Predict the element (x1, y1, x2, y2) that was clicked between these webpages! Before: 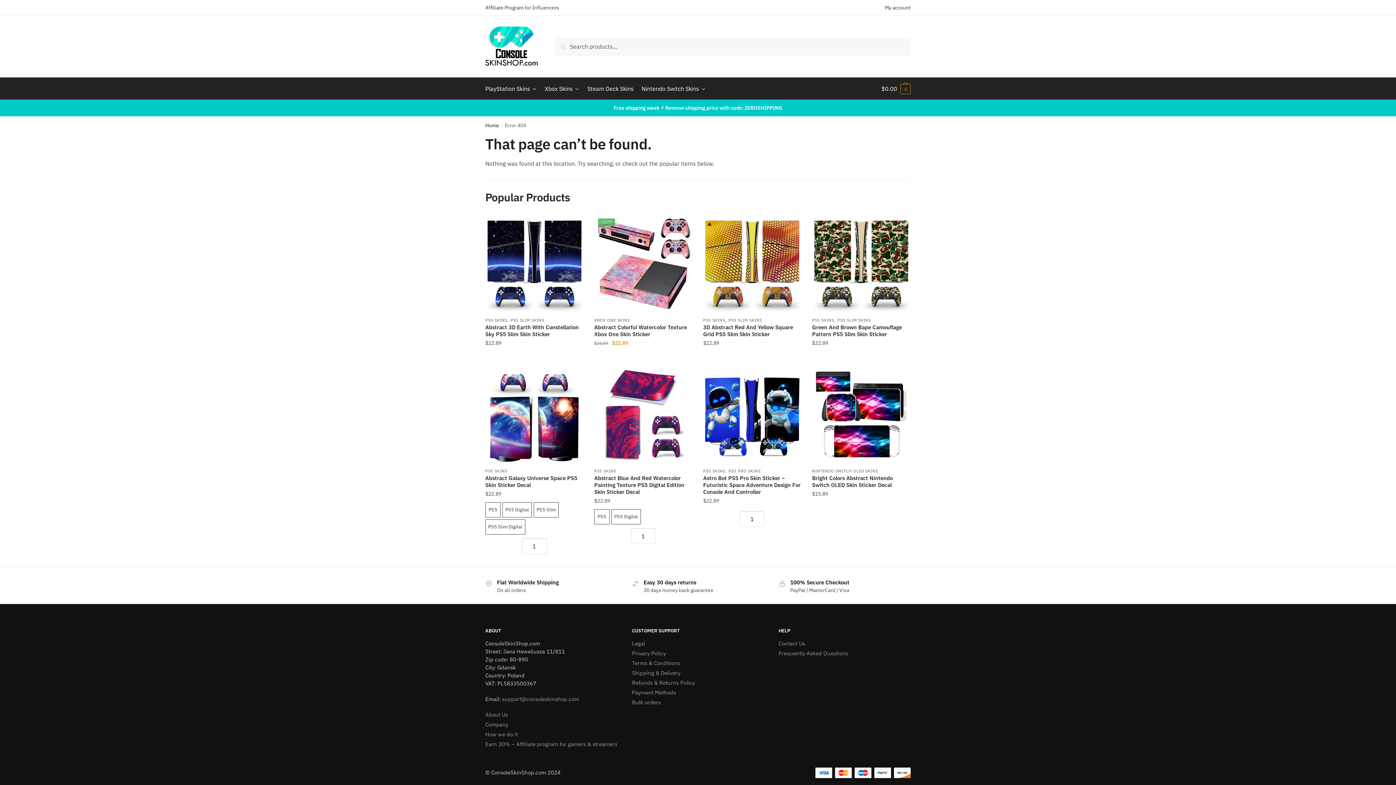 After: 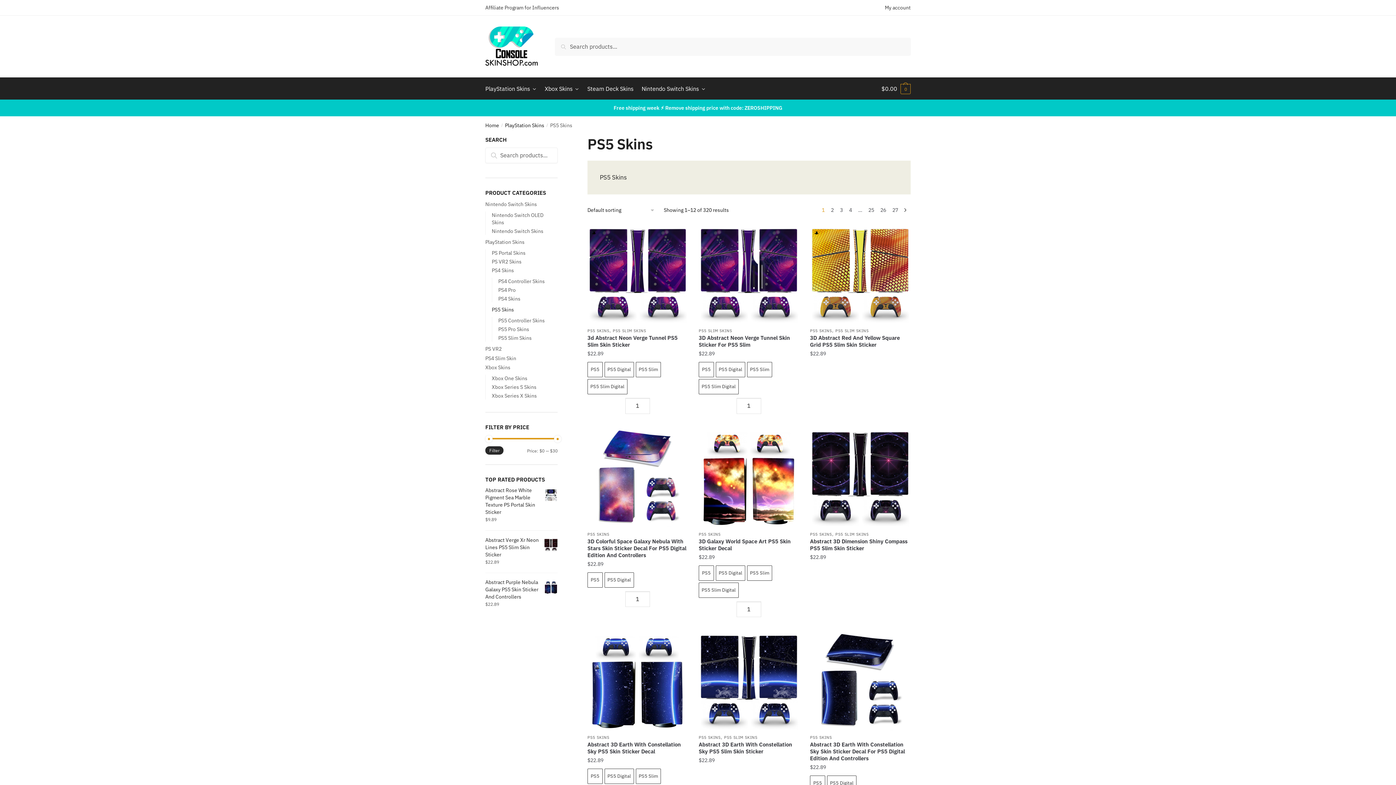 Action: label: PS5 SKINS bbox: (812, 317, 834, 322)